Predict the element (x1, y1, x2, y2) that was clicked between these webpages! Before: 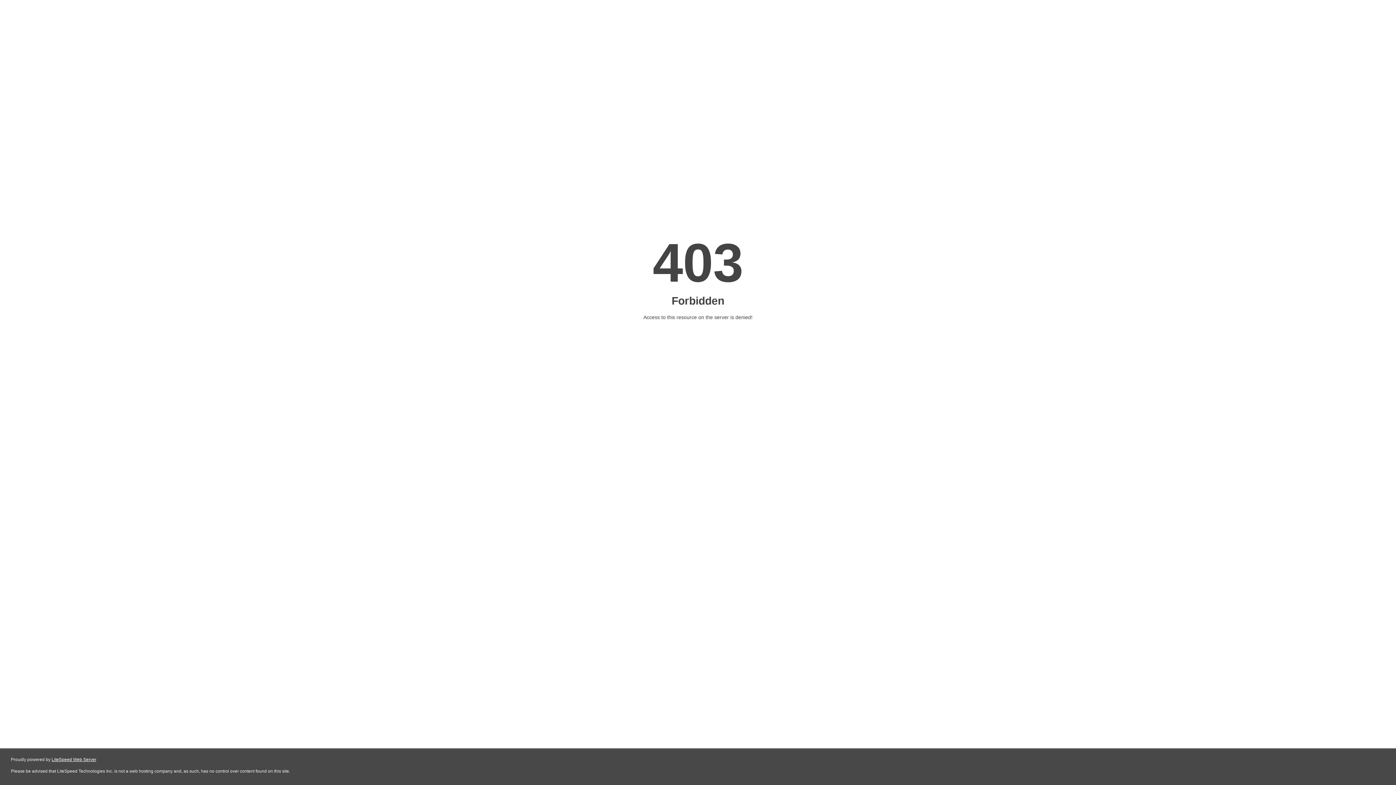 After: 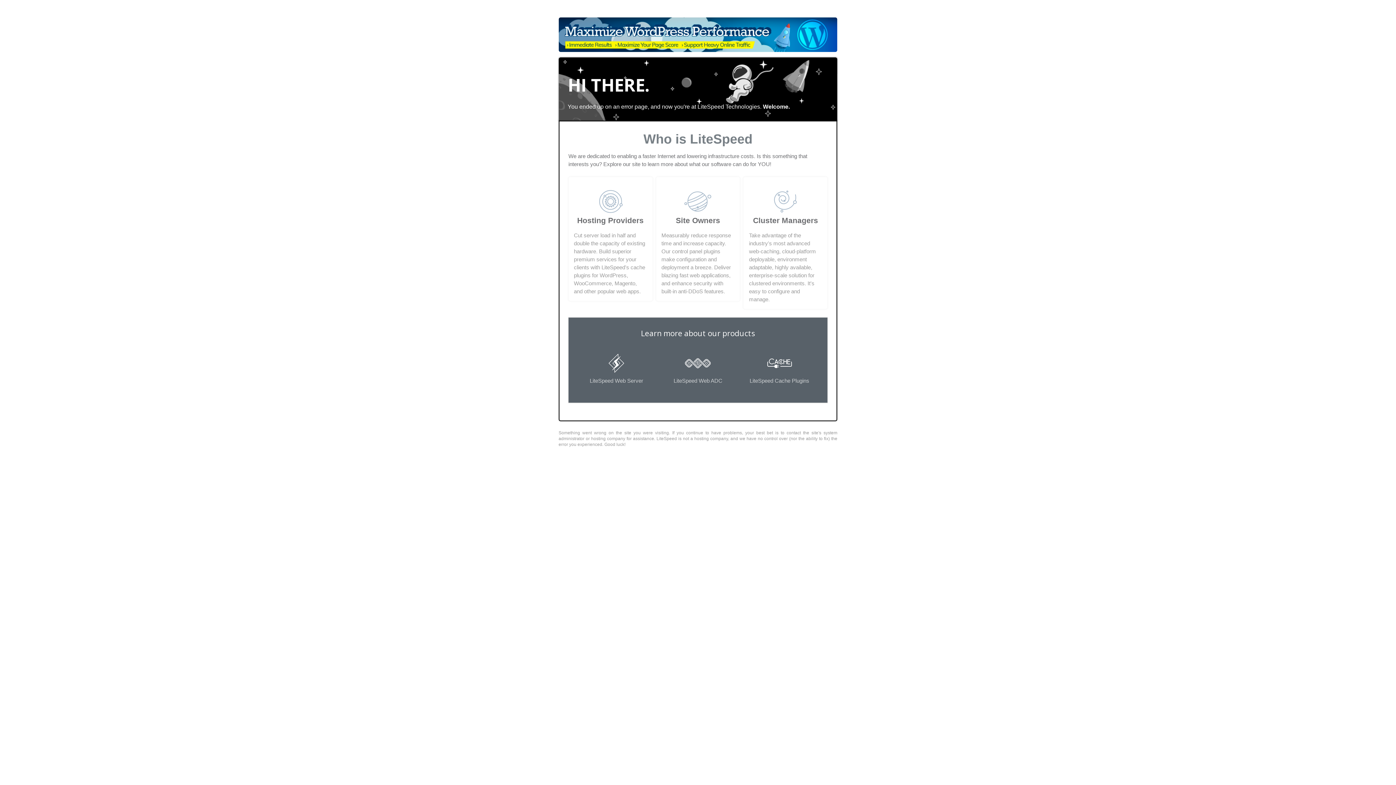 Action: bbox: (51, 757, 96, 762) label: LiteSpeed Web Server